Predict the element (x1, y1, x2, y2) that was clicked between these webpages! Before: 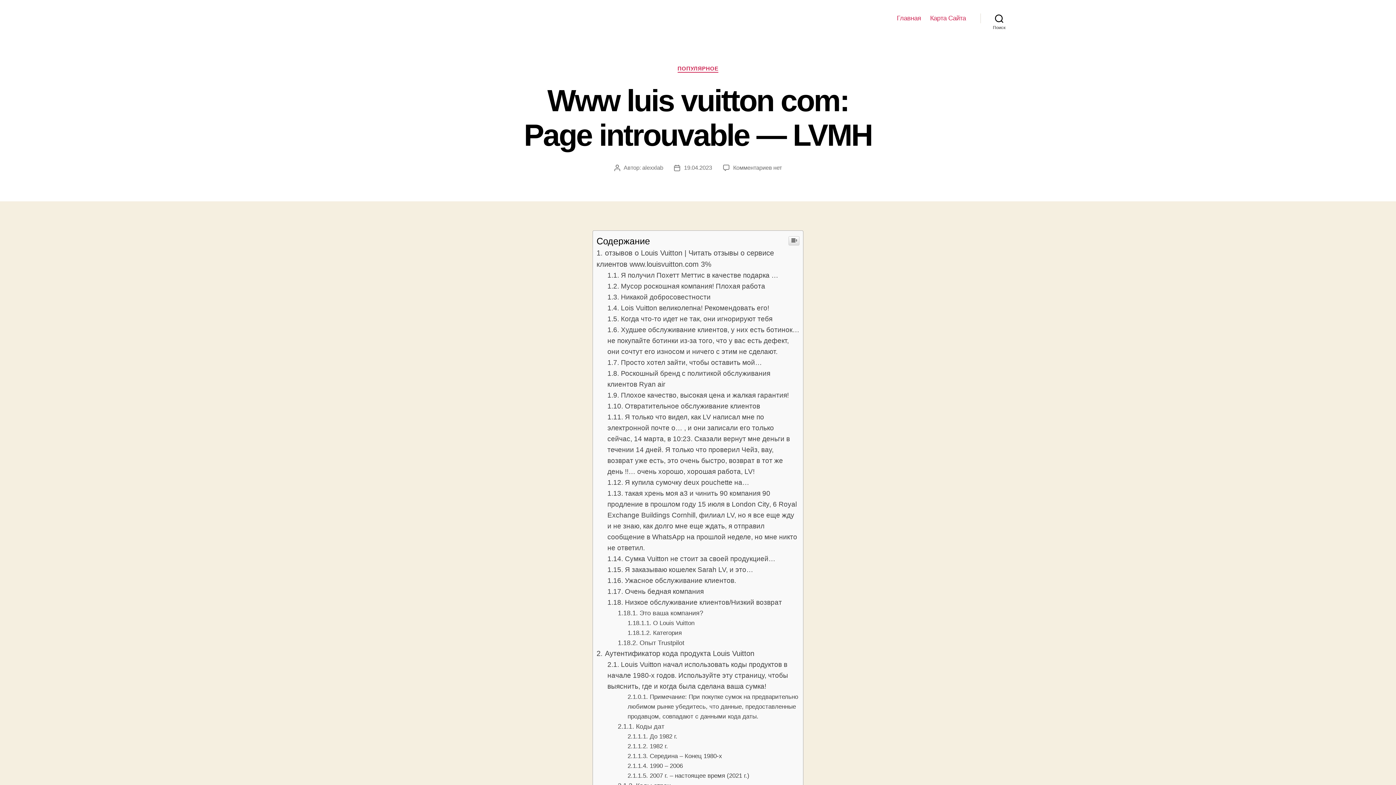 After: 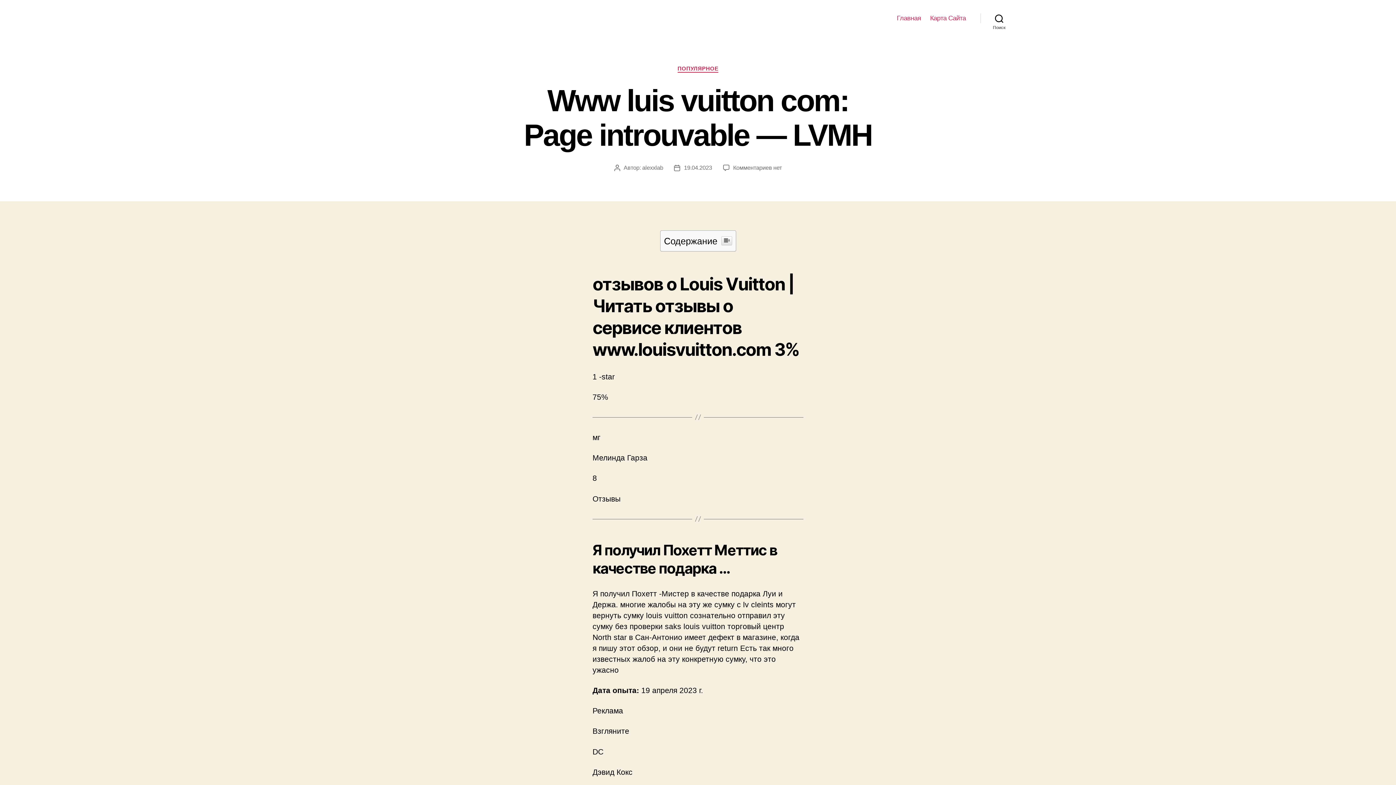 Action: bbox: (788, 236, 799, 245)